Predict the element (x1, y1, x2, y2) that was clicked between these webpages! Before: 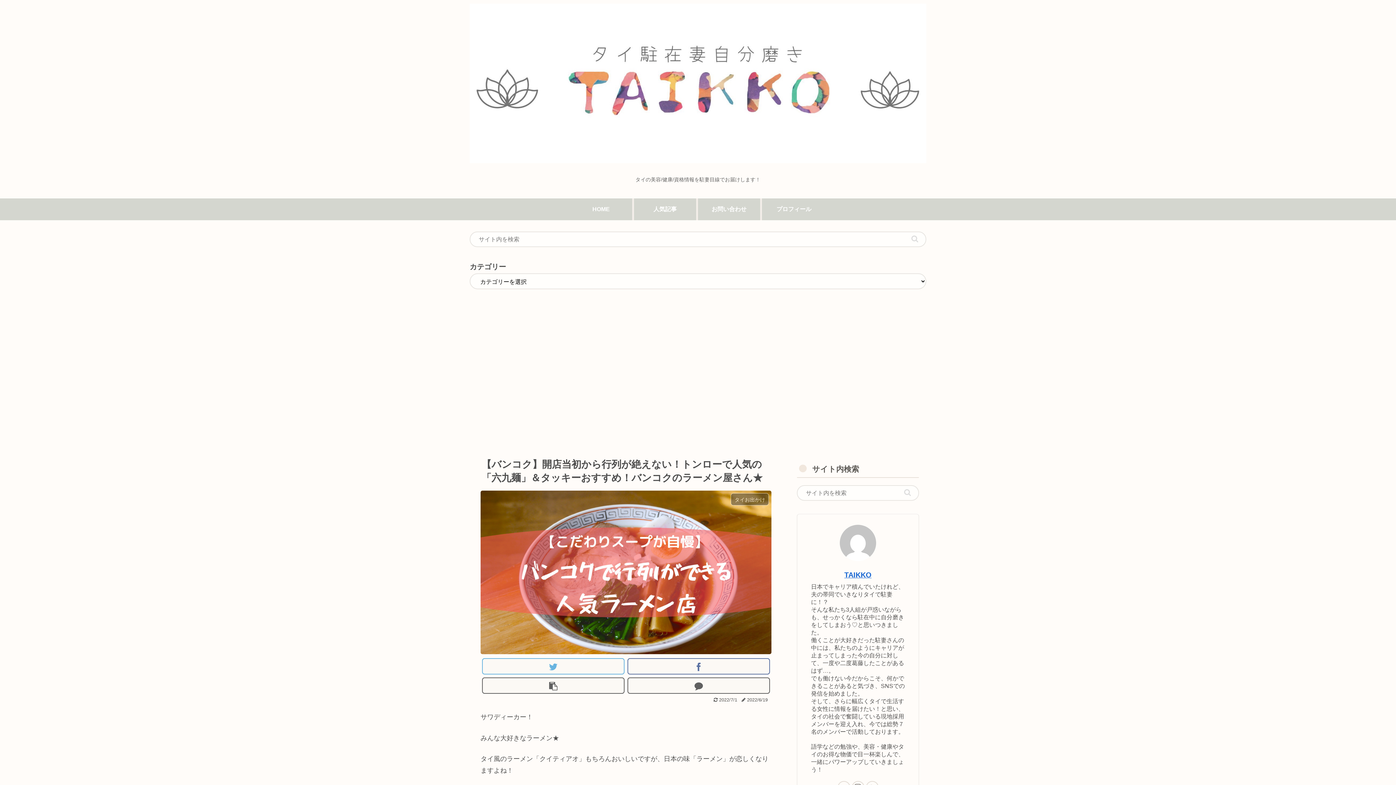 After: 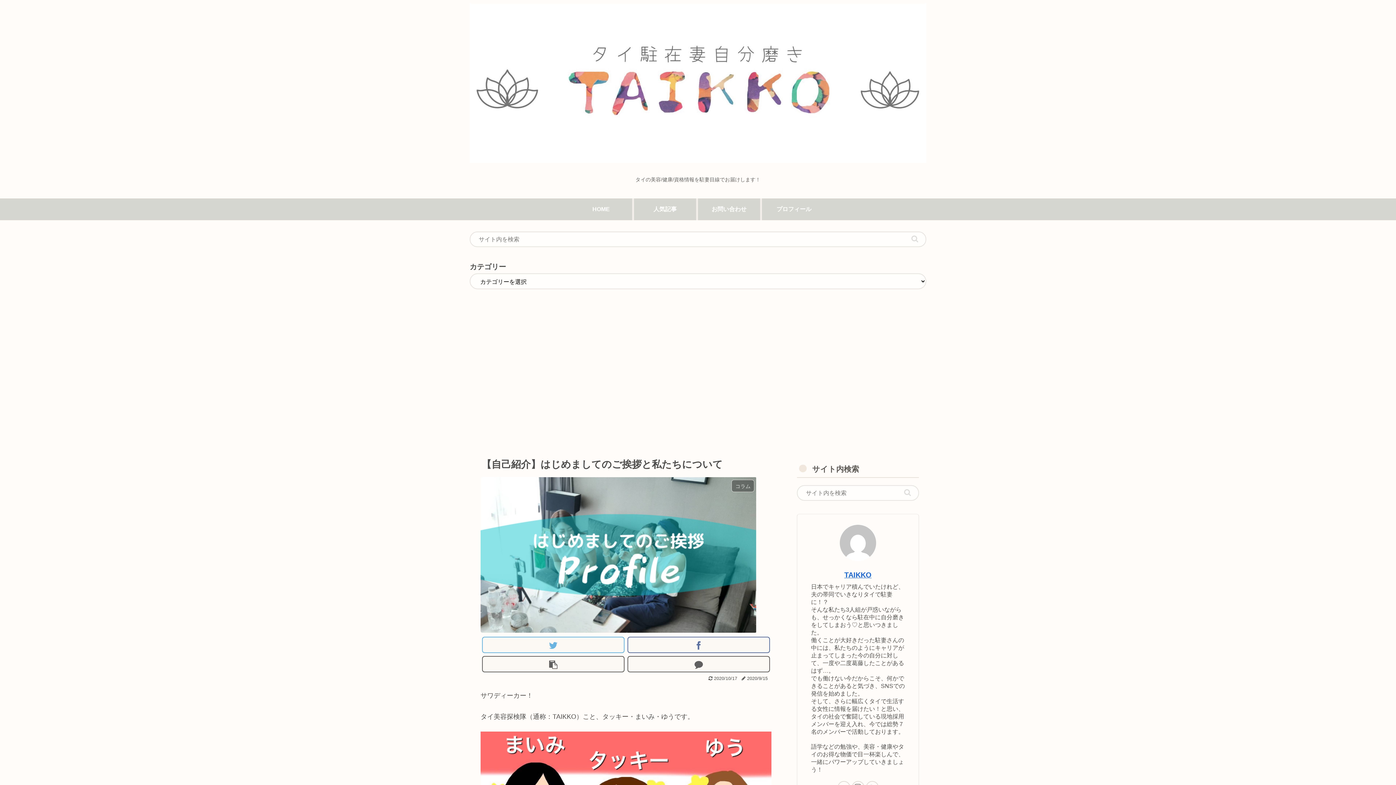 Action: bbox: (762, 198, 826, 220) label: プロフィール